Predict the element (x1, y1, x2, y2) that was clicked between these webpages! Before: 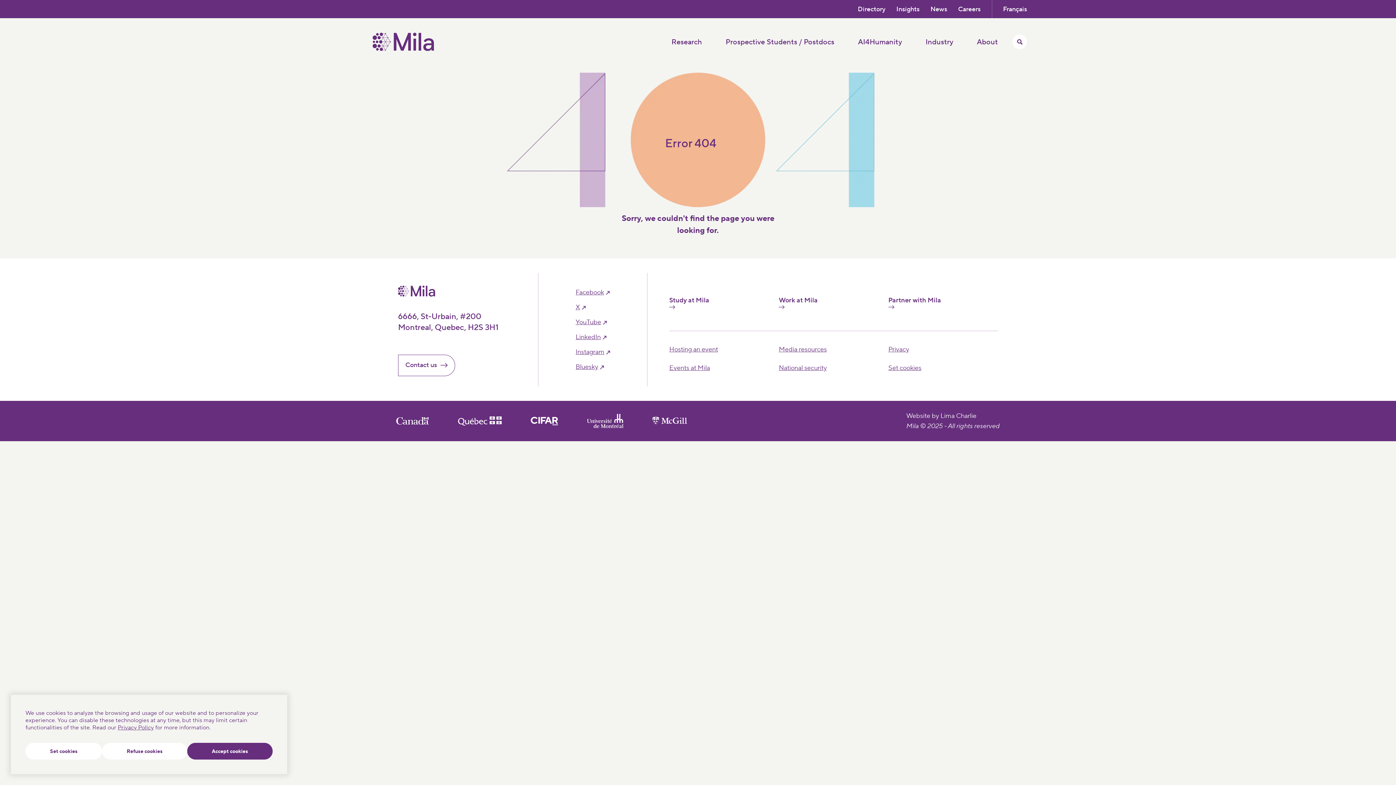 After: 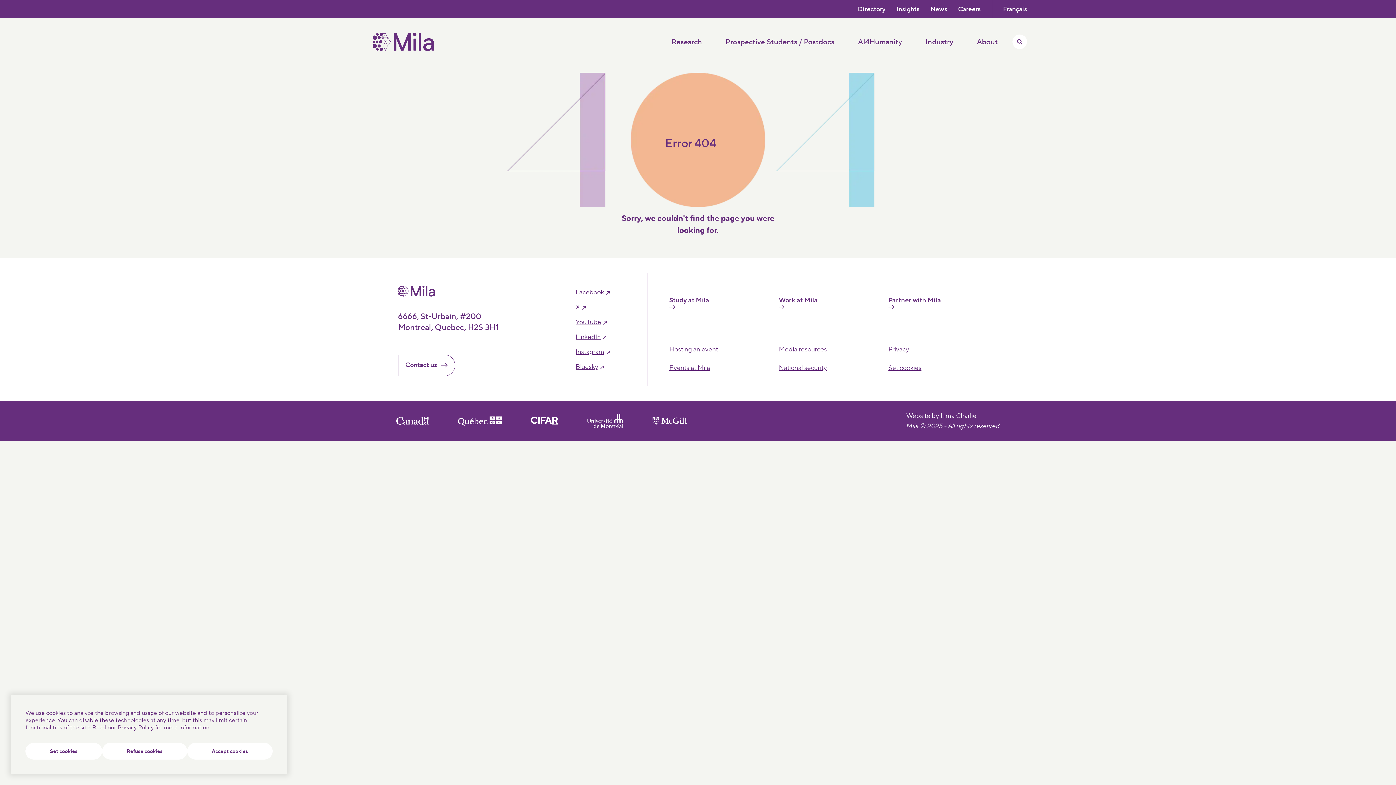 Action: label: Montreal University website bbox: (587, 414, 623, 428)